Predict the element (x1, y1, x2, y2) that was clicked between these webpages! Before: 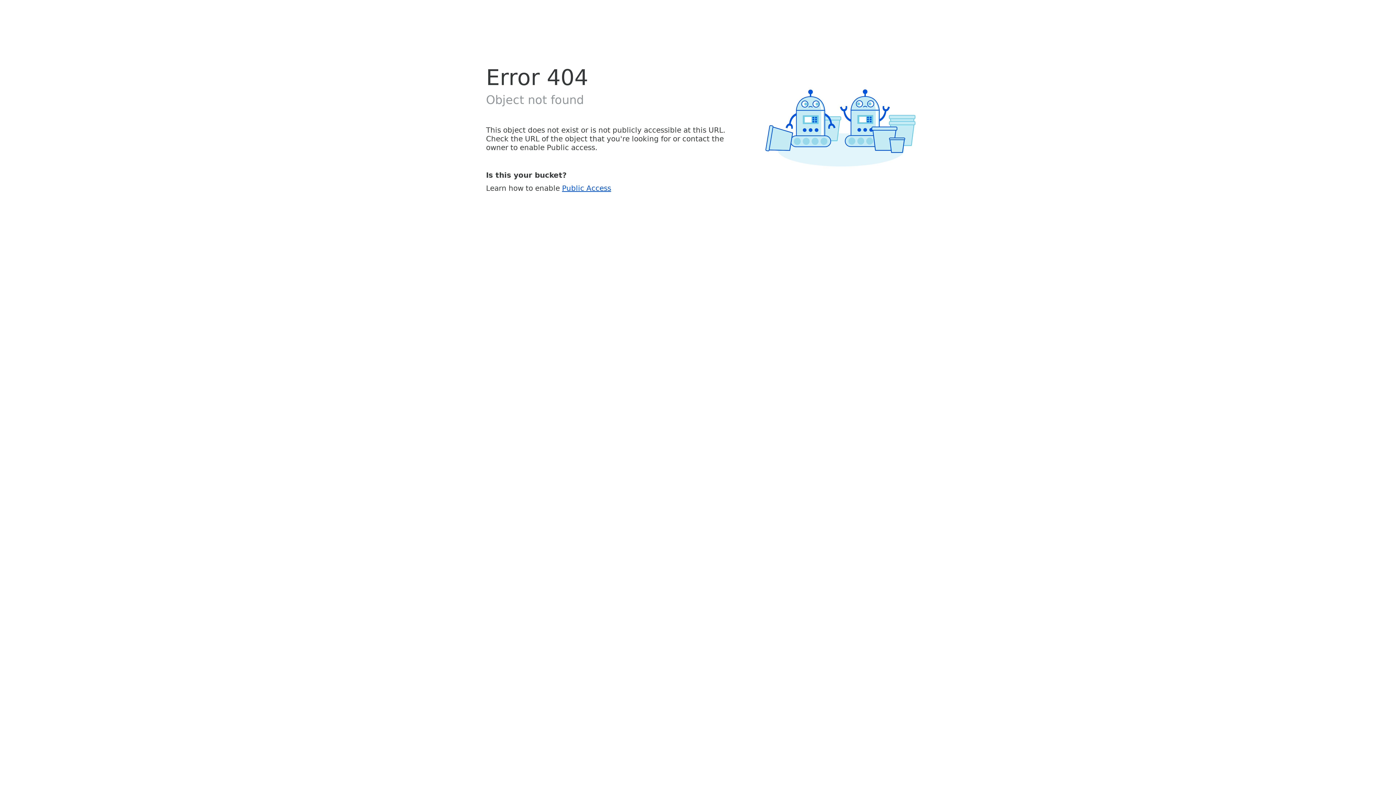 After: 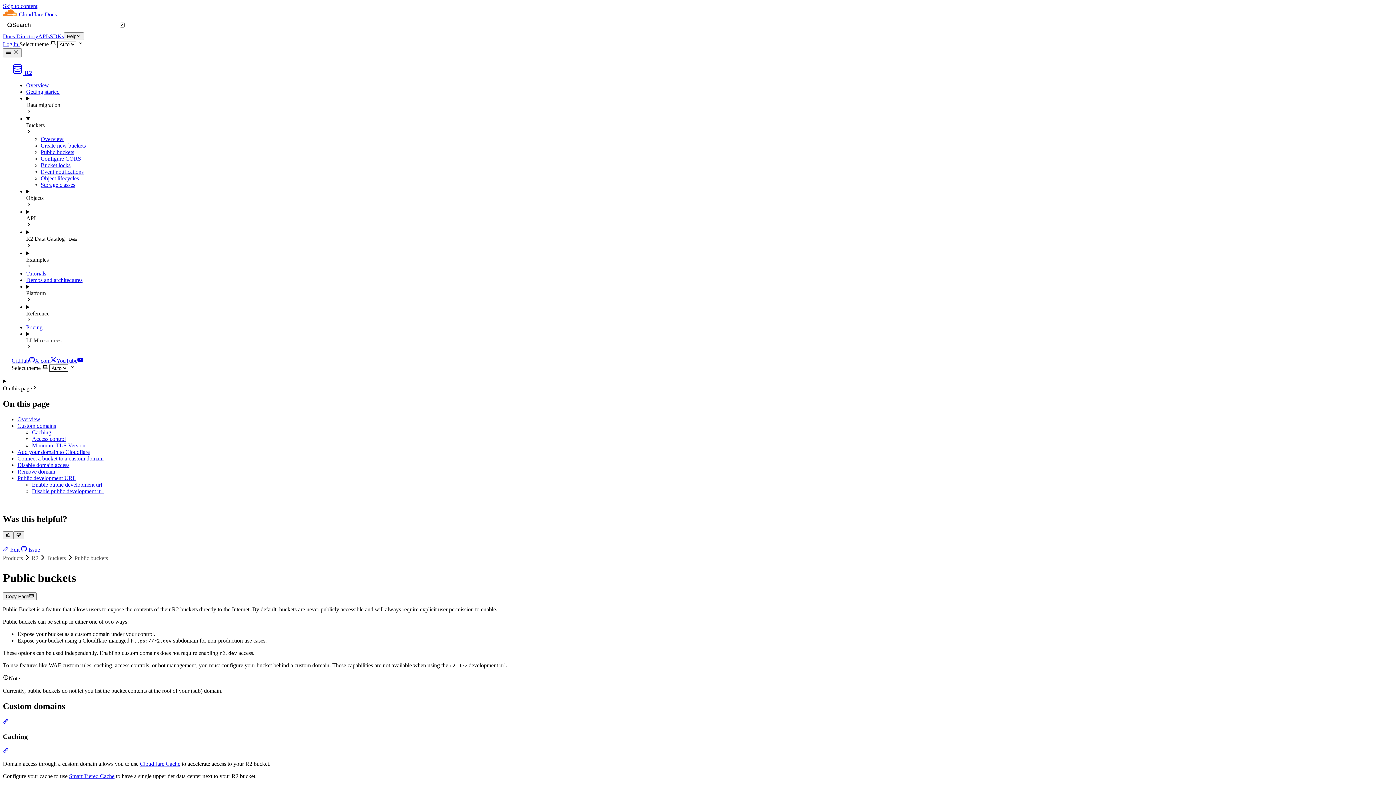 Action: label: Public Access bbox: (562, 183, 611, 192)